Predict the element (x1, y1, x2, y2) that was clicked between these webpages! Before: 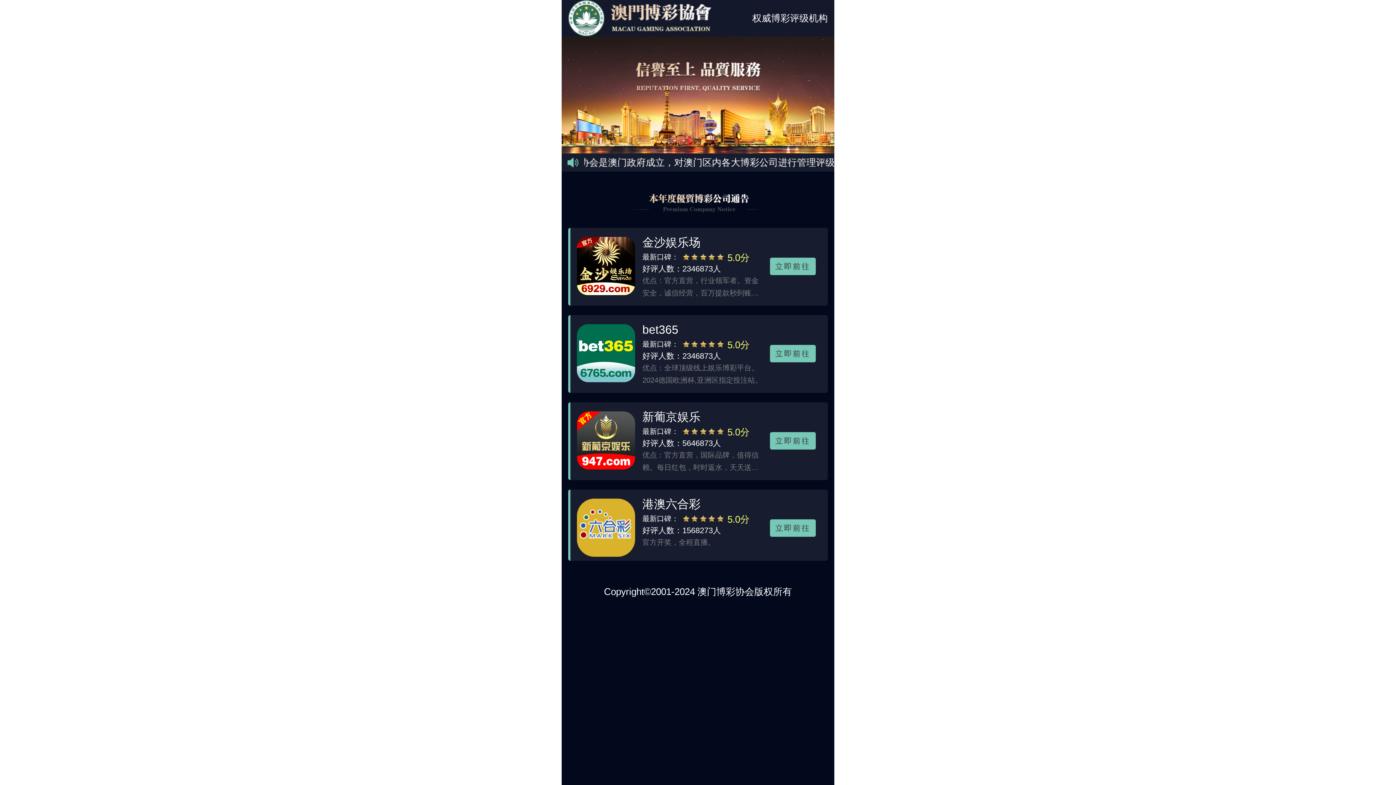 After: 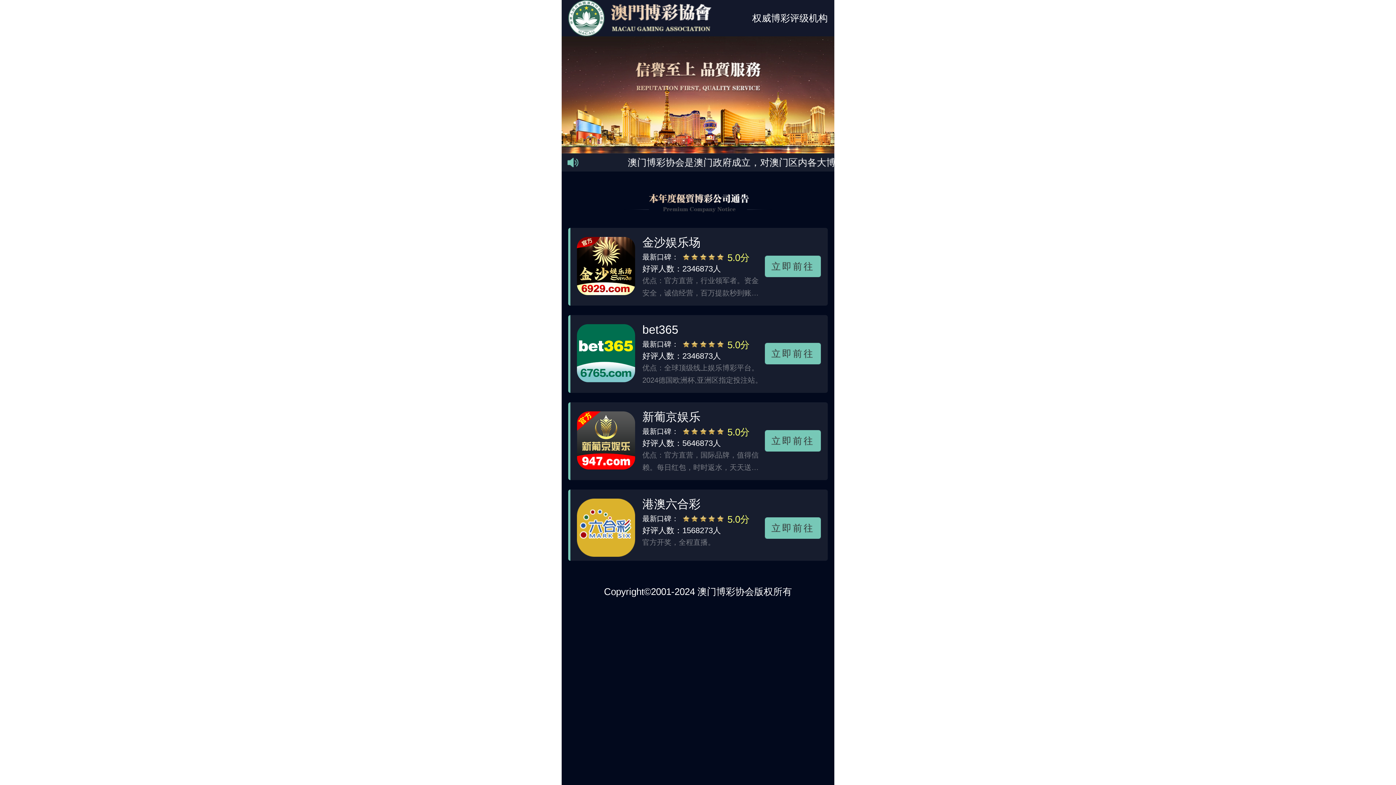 Action: label: 金沙娱乐场
最新口碑：
5.0分
好评人数：2346873人
优点：官方直营，行业领军者。资金安全，诚信经营，百万提款秒到账。真人体育棋牌捕鱼电子彩票。
立即前往 bbox: (568, 228, 828, 305)